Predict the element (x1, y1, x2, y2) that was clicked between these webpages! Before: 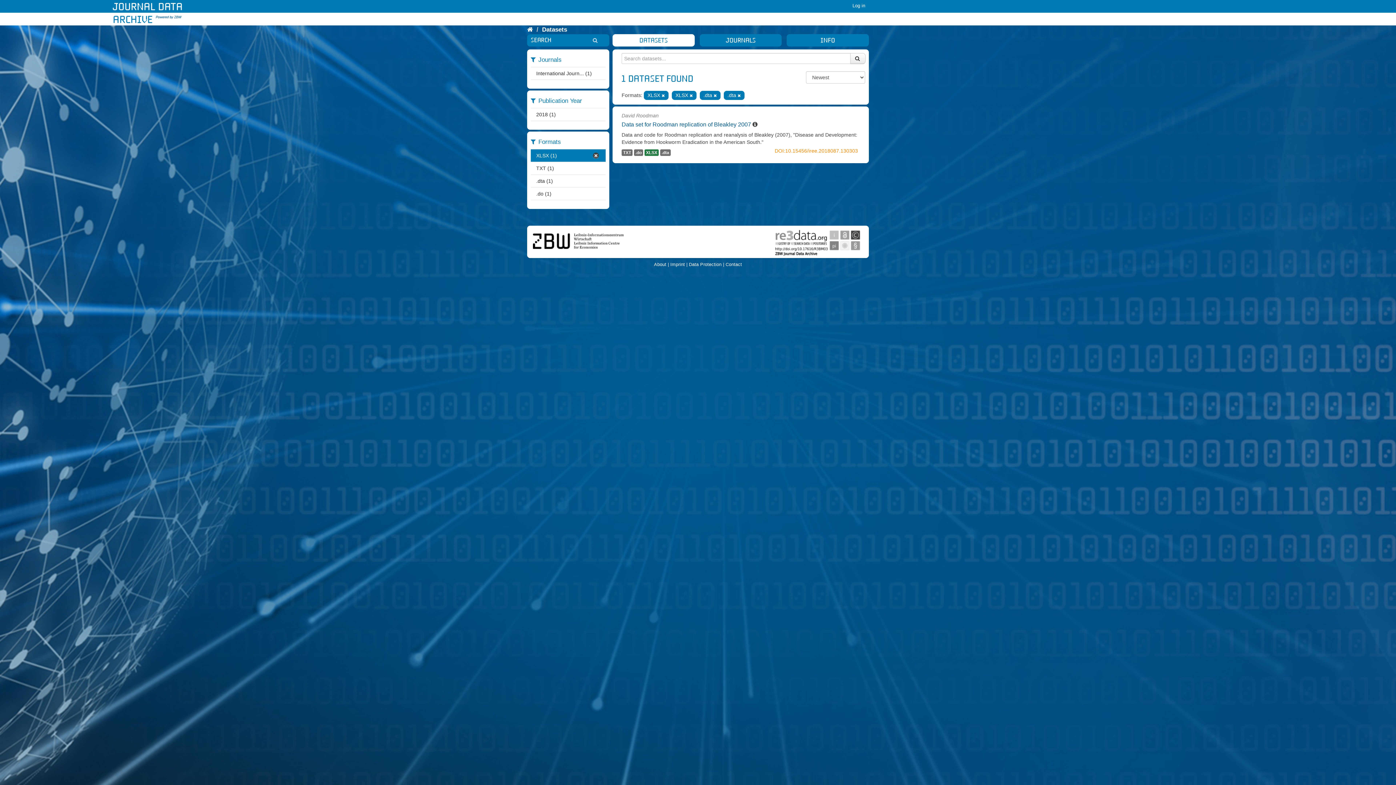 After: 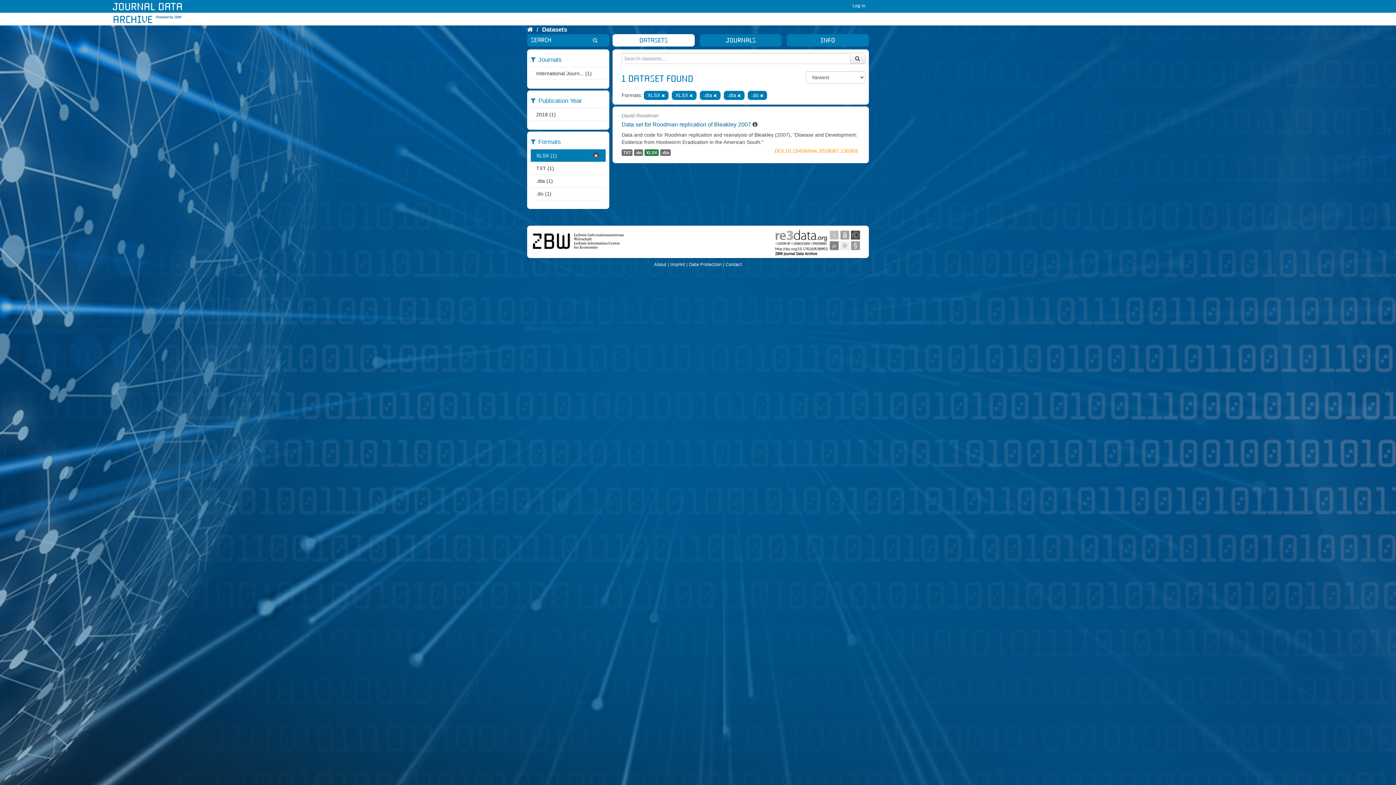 Action: bbox: (530, 187, 600, 200) label: .do (1)